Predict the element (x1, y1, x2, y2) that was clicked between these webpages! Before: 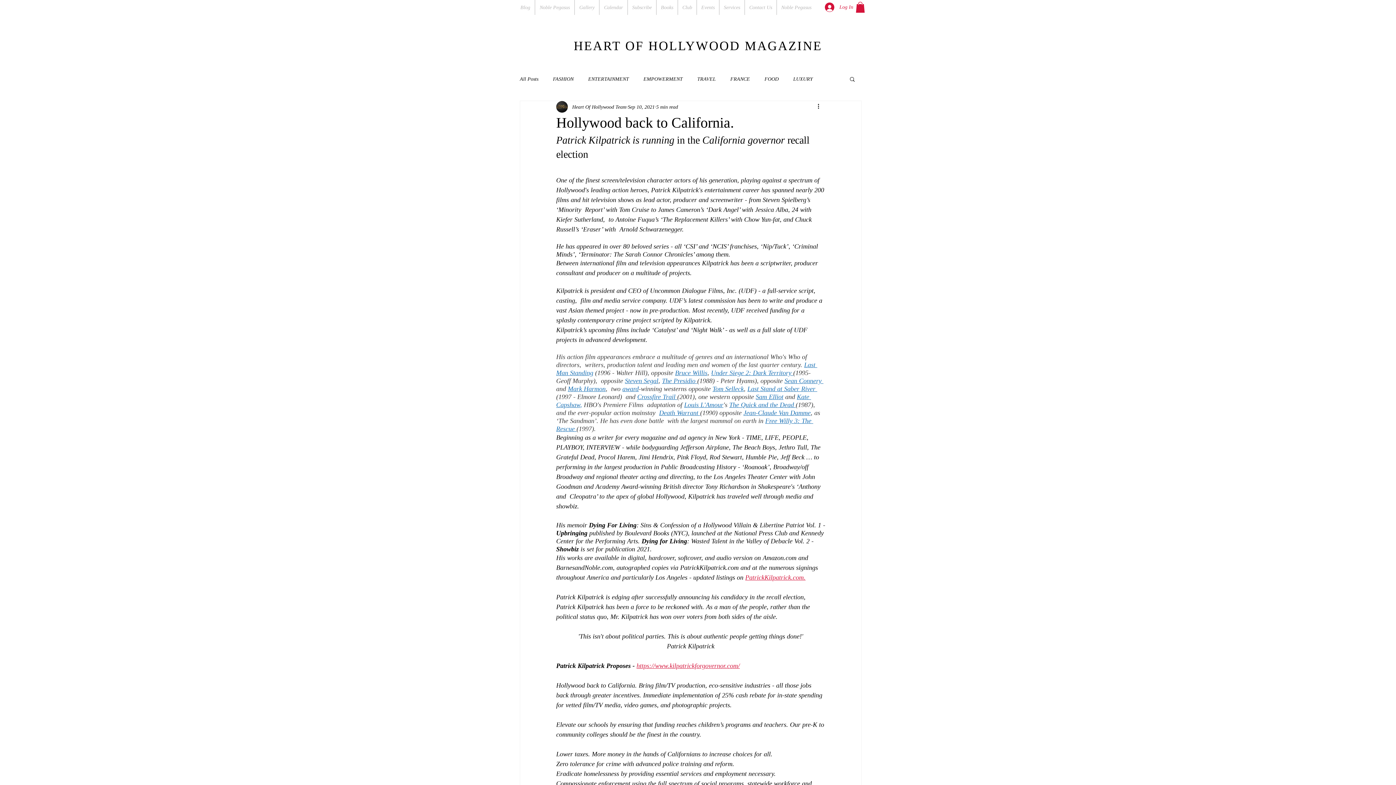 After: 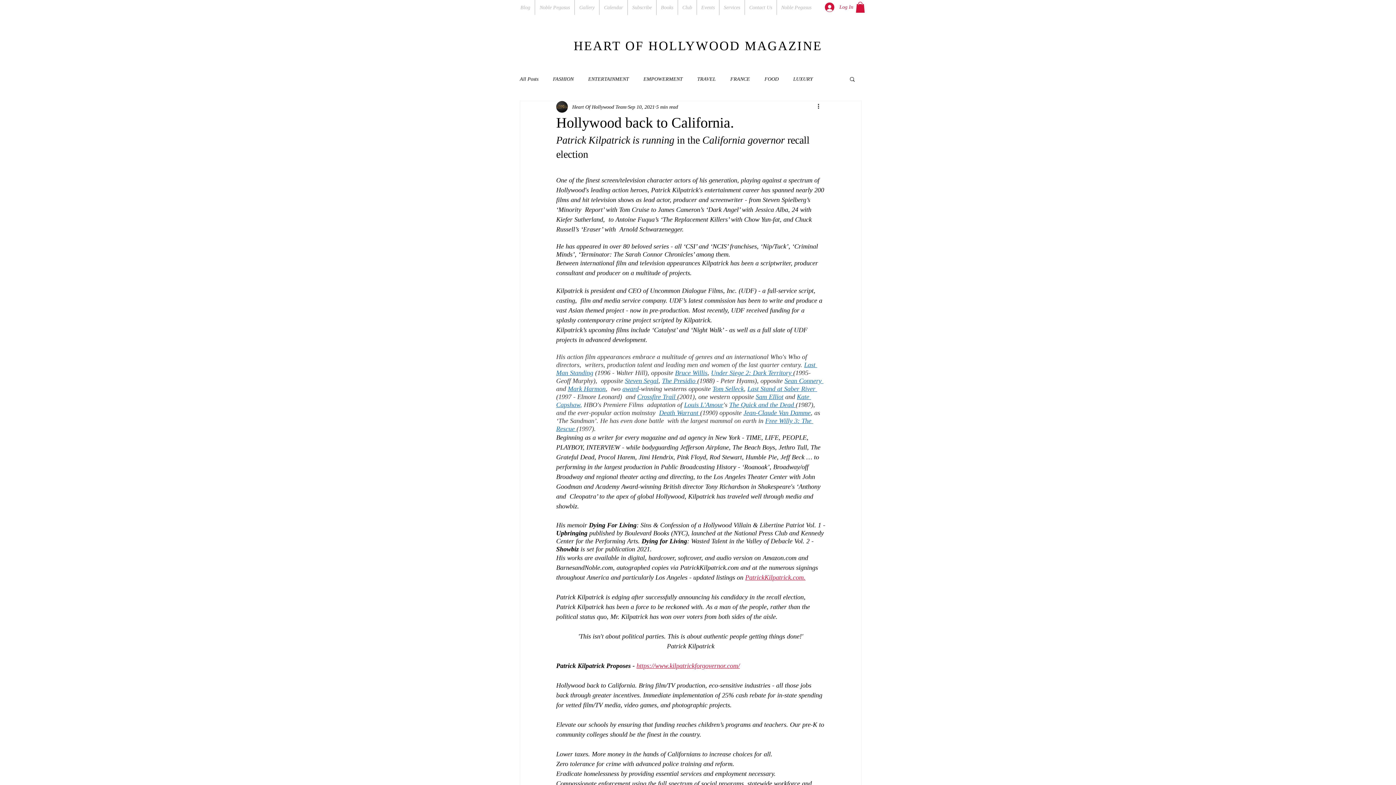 Action: bbox: (856, 1, 865, 12)